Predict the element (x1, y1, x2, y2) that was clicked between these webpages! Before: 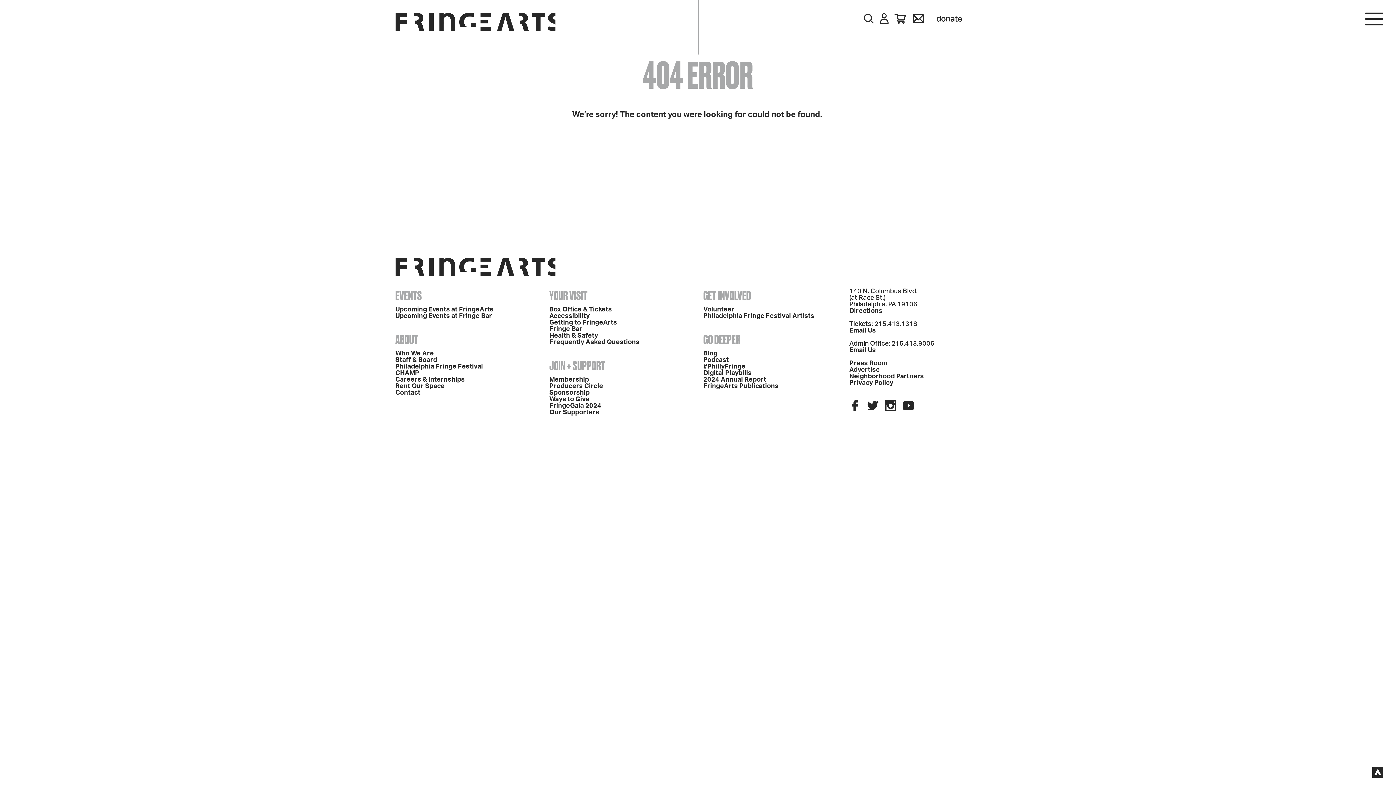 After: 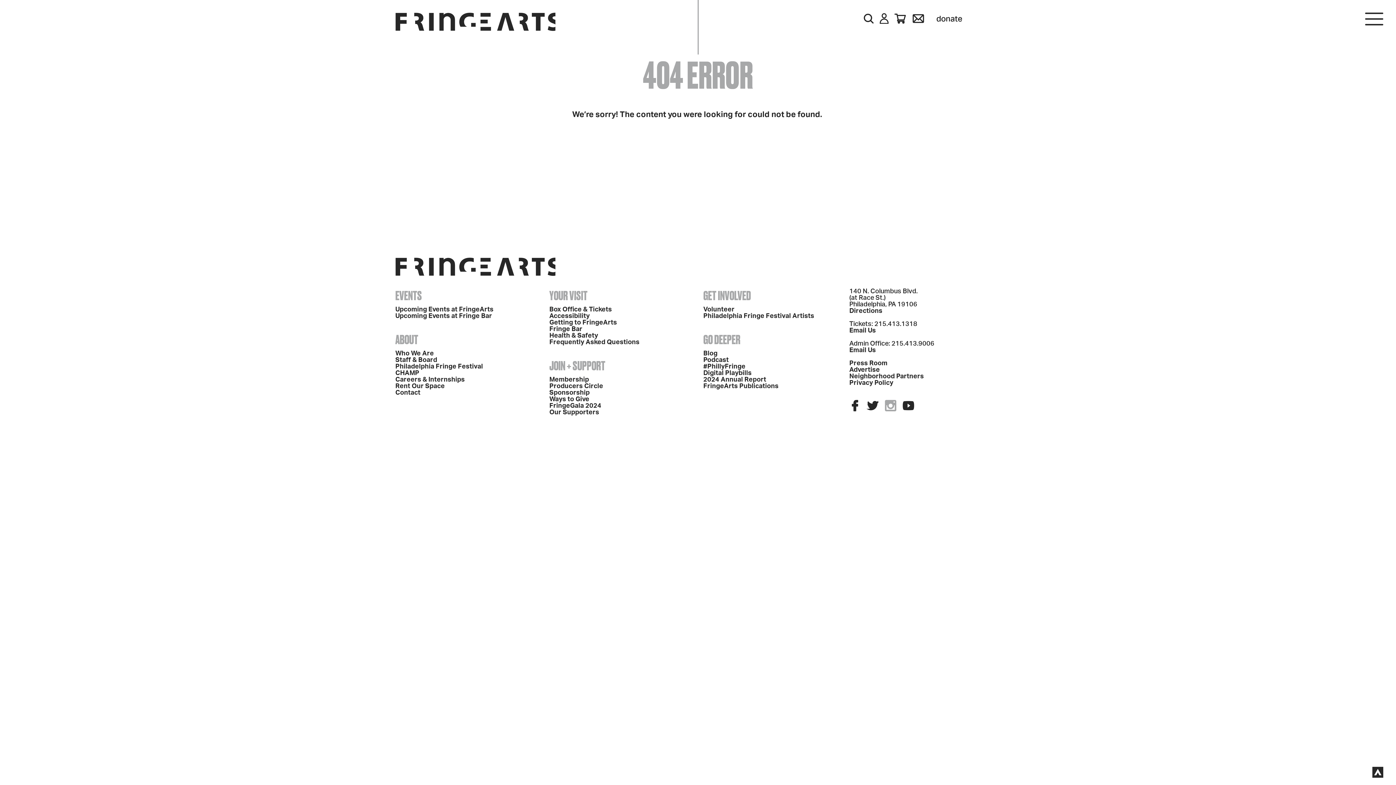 Action: bbox: (885, 400, 896, 412)